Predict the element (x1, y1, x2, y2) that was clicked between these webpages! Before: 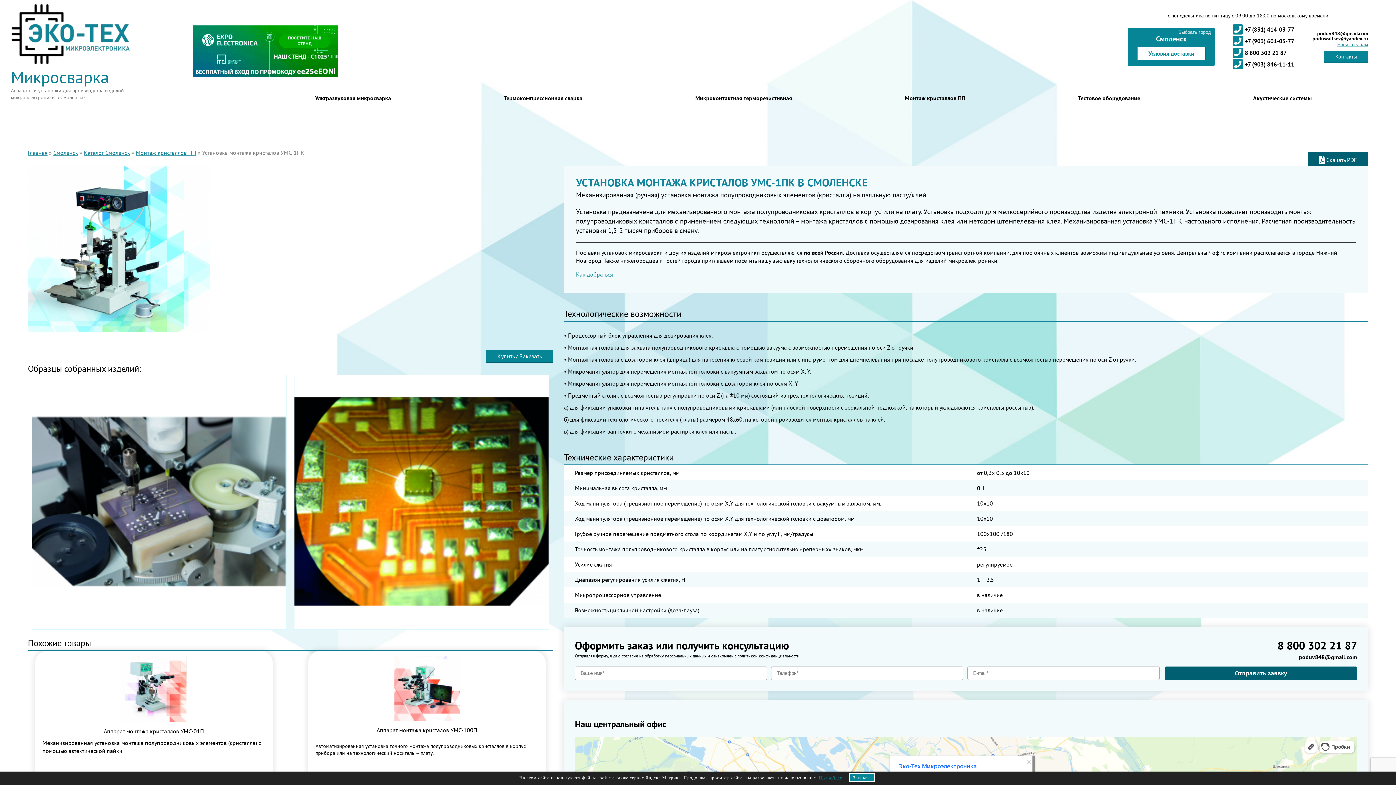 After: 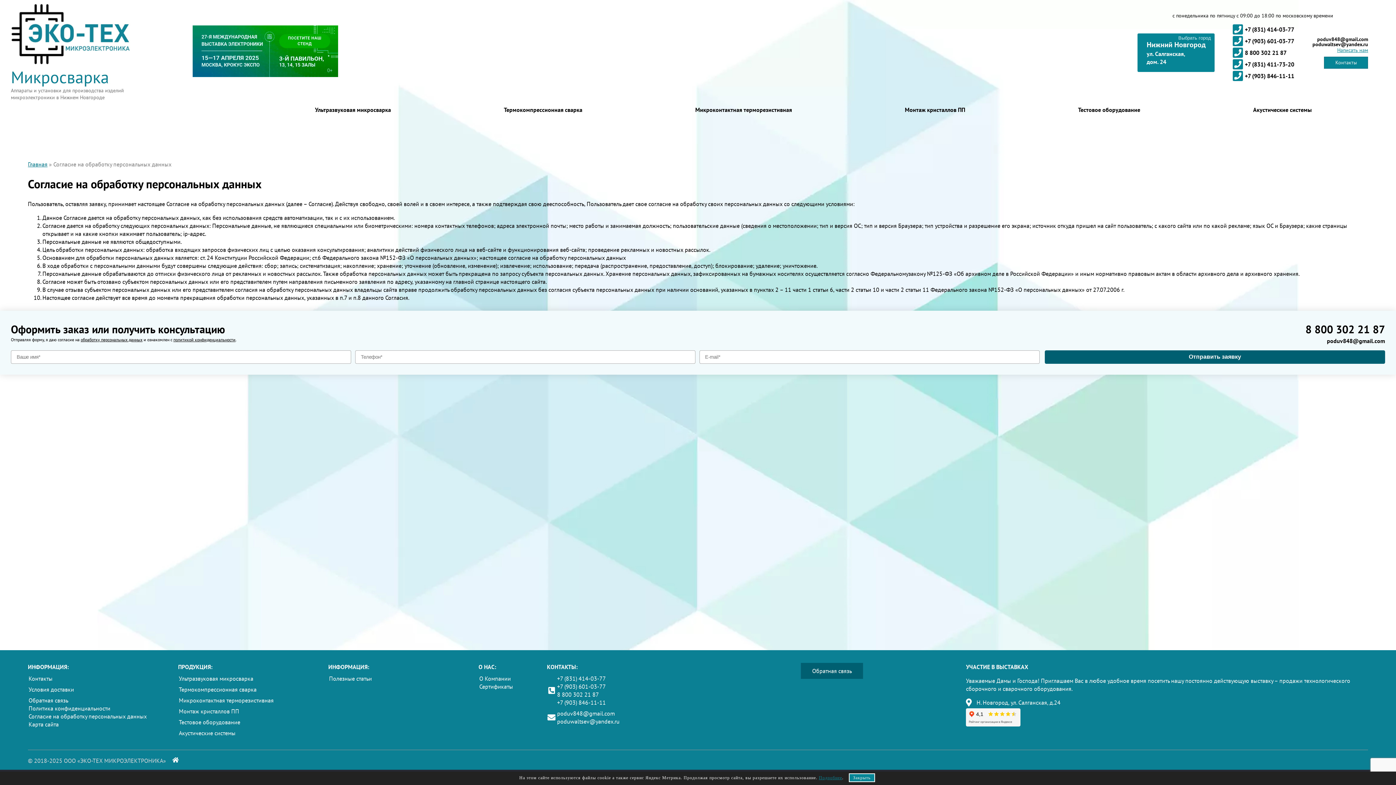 Action: bbox: (644, 653, 706, 658) label: обработку персональных данных